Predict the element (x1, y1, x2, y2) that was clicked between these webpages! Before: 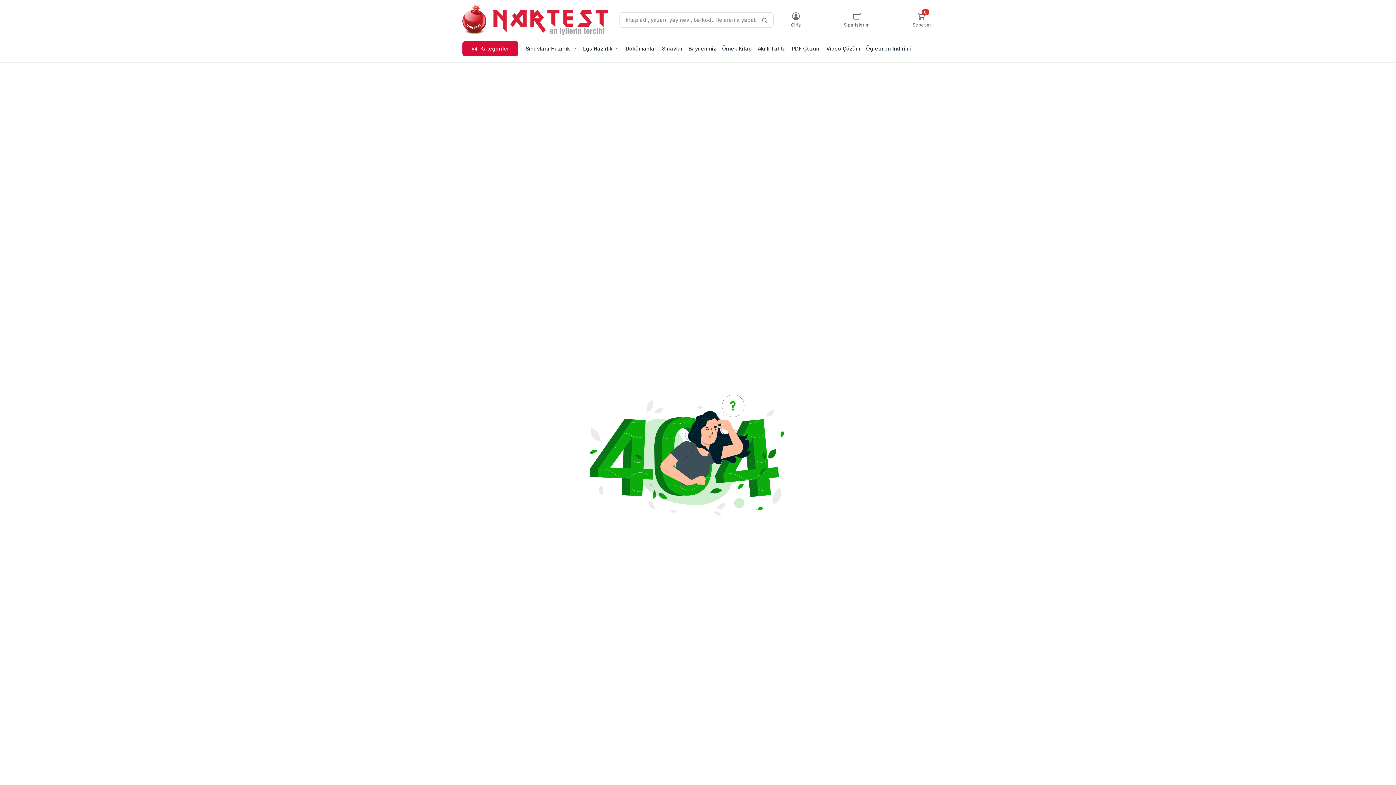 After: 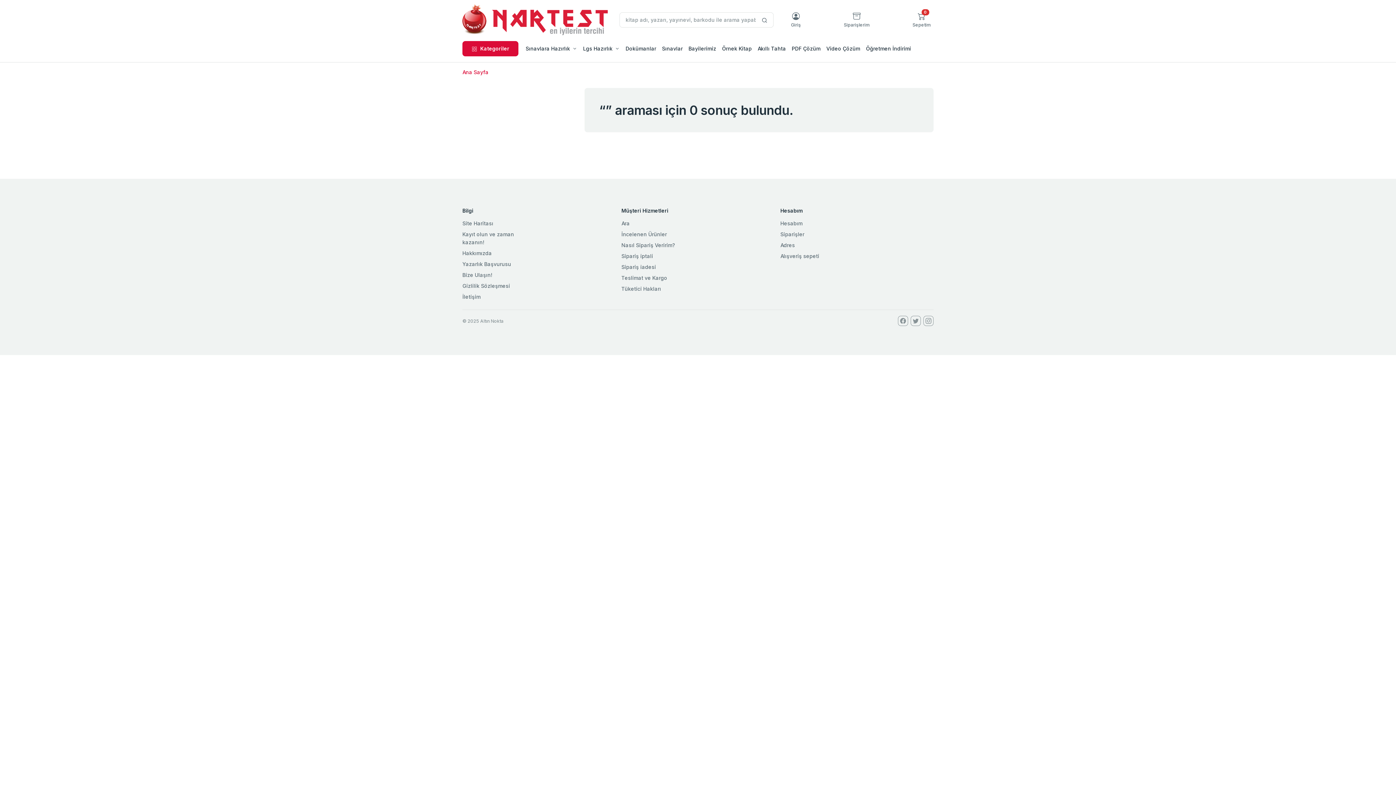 Action: bbox: (756, 12, 773, 27)